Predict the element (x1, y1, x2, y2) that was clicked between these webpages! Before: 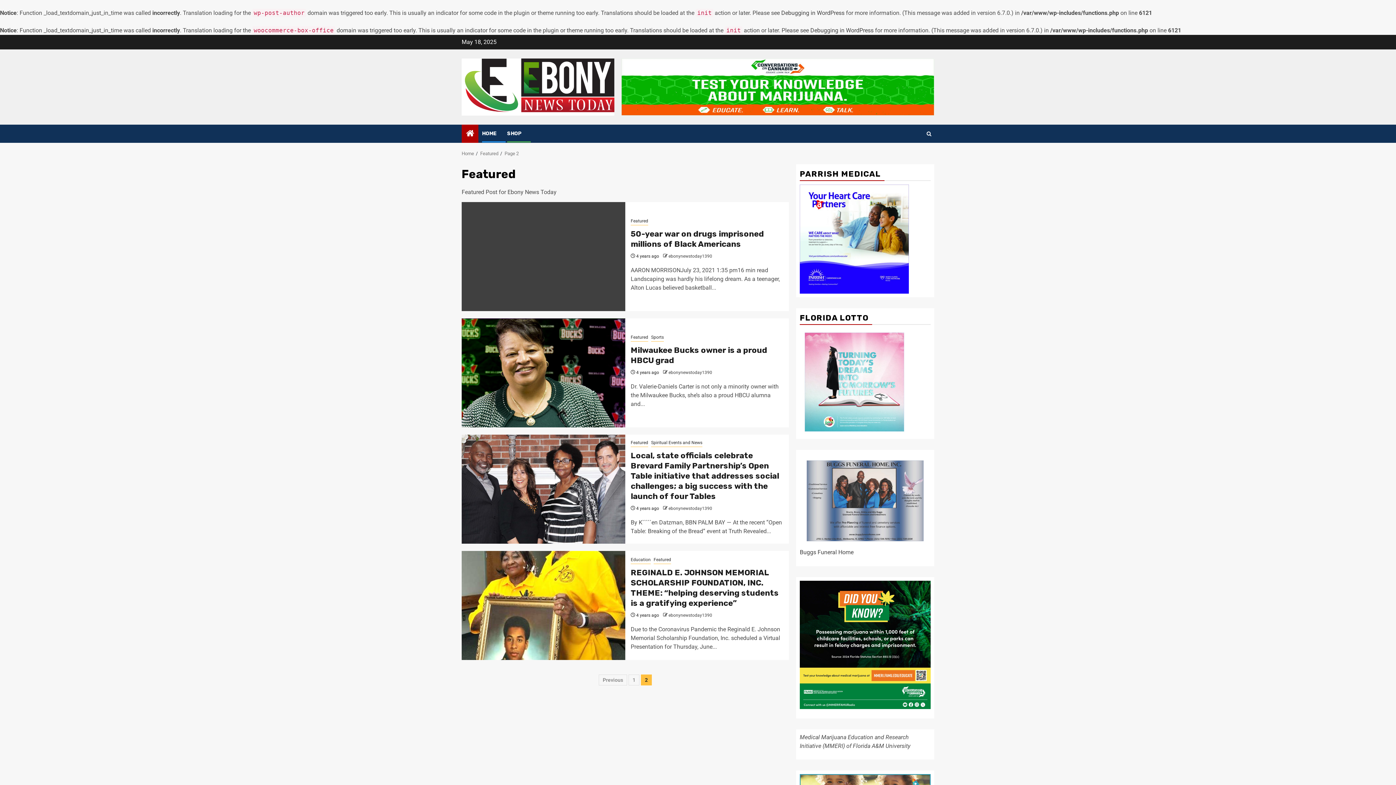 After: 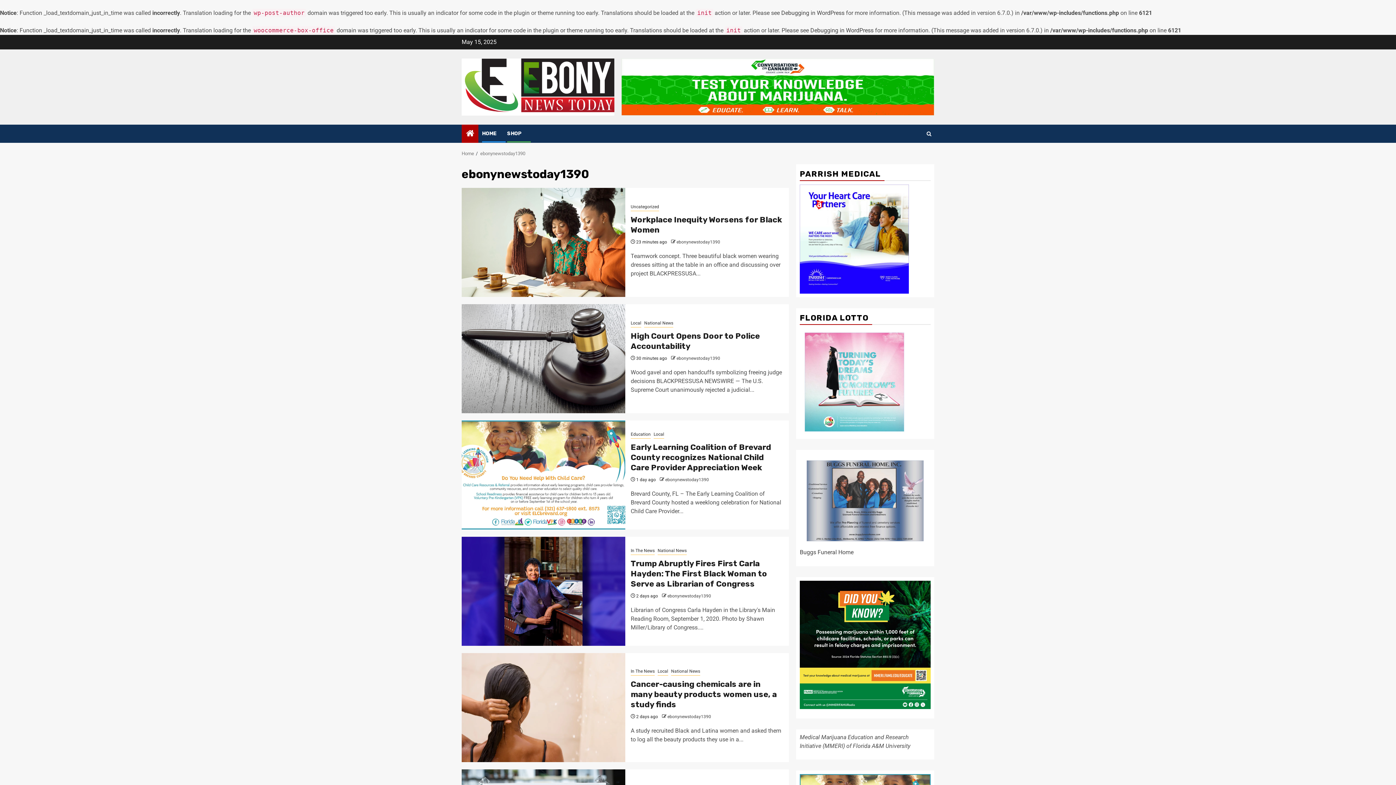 Action: bbox: (668, 370, 712, 375) label: ebonynewstoday1390